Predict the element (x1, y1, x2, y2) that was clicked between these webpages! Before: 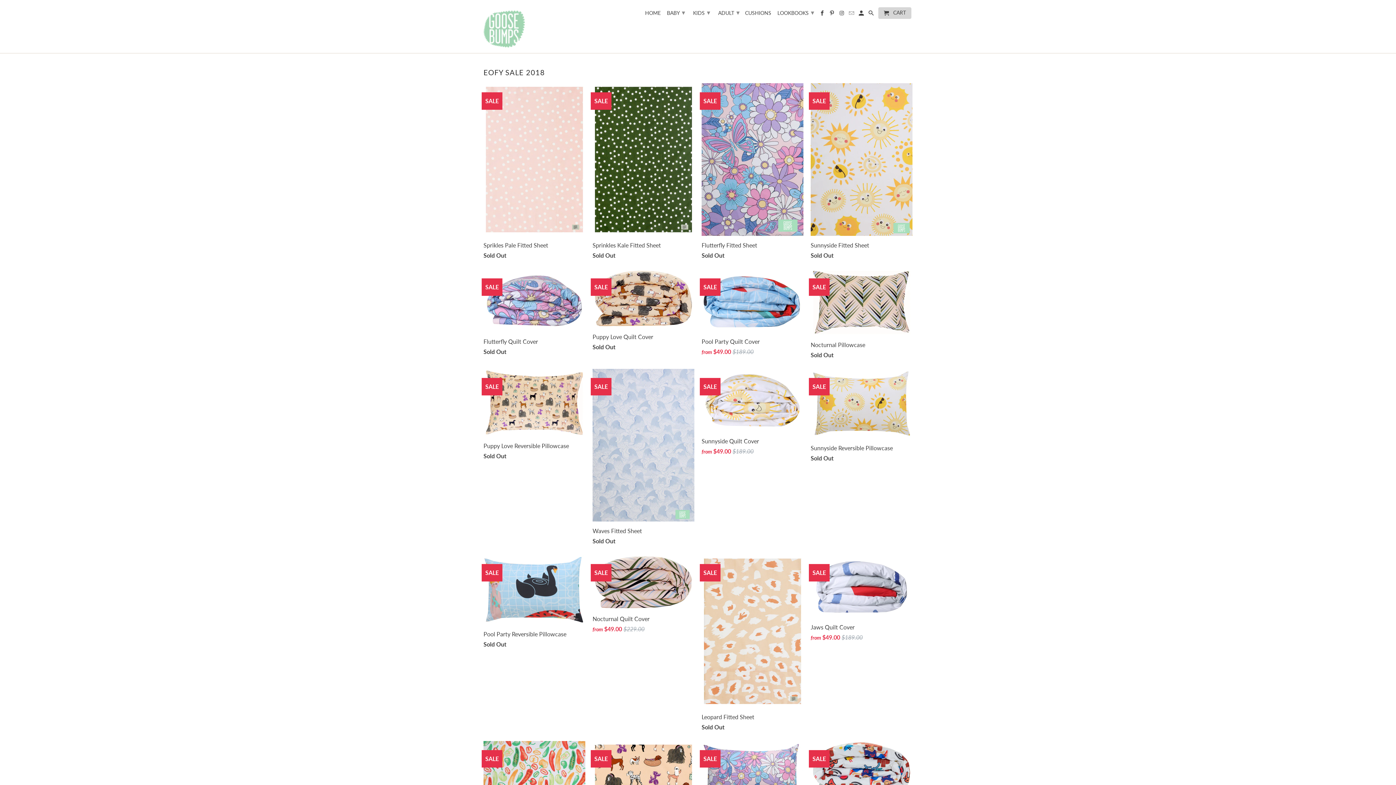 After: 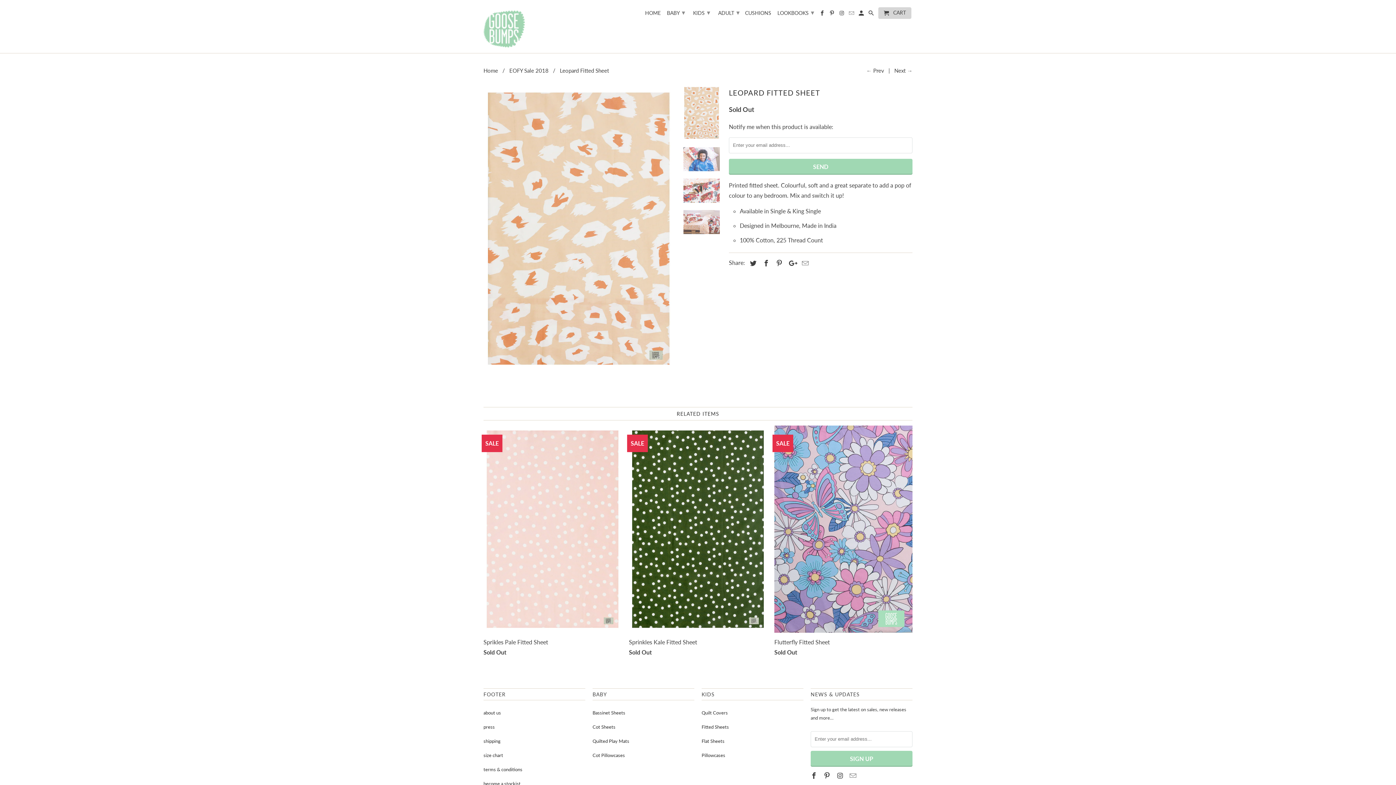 Action: label: Leopard Fitted Sheet
Sold Out
SALE bbox: (701, 555, 803, 735)